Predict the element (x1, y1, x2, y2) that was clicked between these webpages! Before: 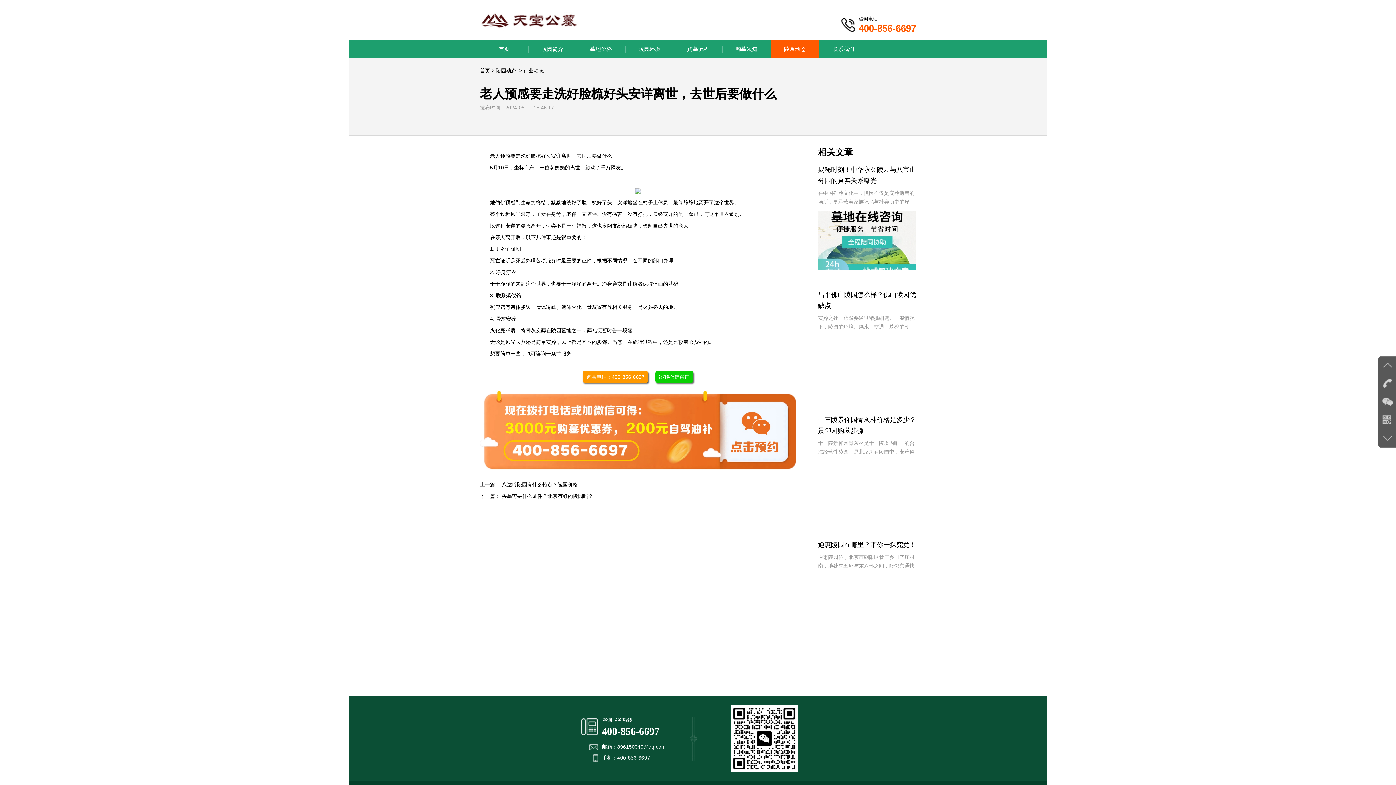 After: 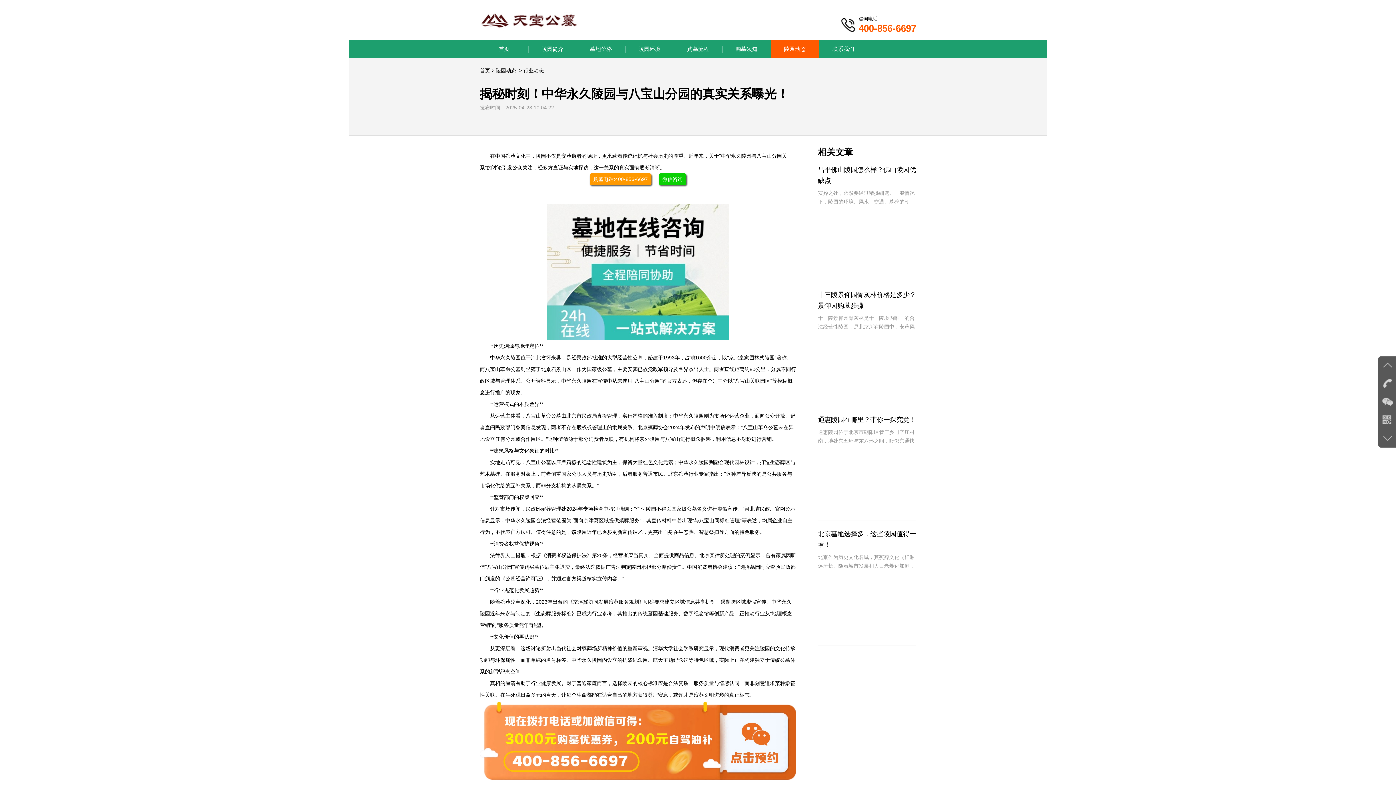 Action: label: 揭秘时刻！中华永久陵园与八宝山分园的真实关系曝光！
在中国殡葬文化中，陵园不仅是安葬逝者的场所，更承载着家族记忆与社会历史的厚重。近年来，关于"中华永久陵园与八宝山分园关系"的讨论引发公众关注，经多方查证与实地探访，这一关系的真实面 bbox: (818, 164, 916, 281)